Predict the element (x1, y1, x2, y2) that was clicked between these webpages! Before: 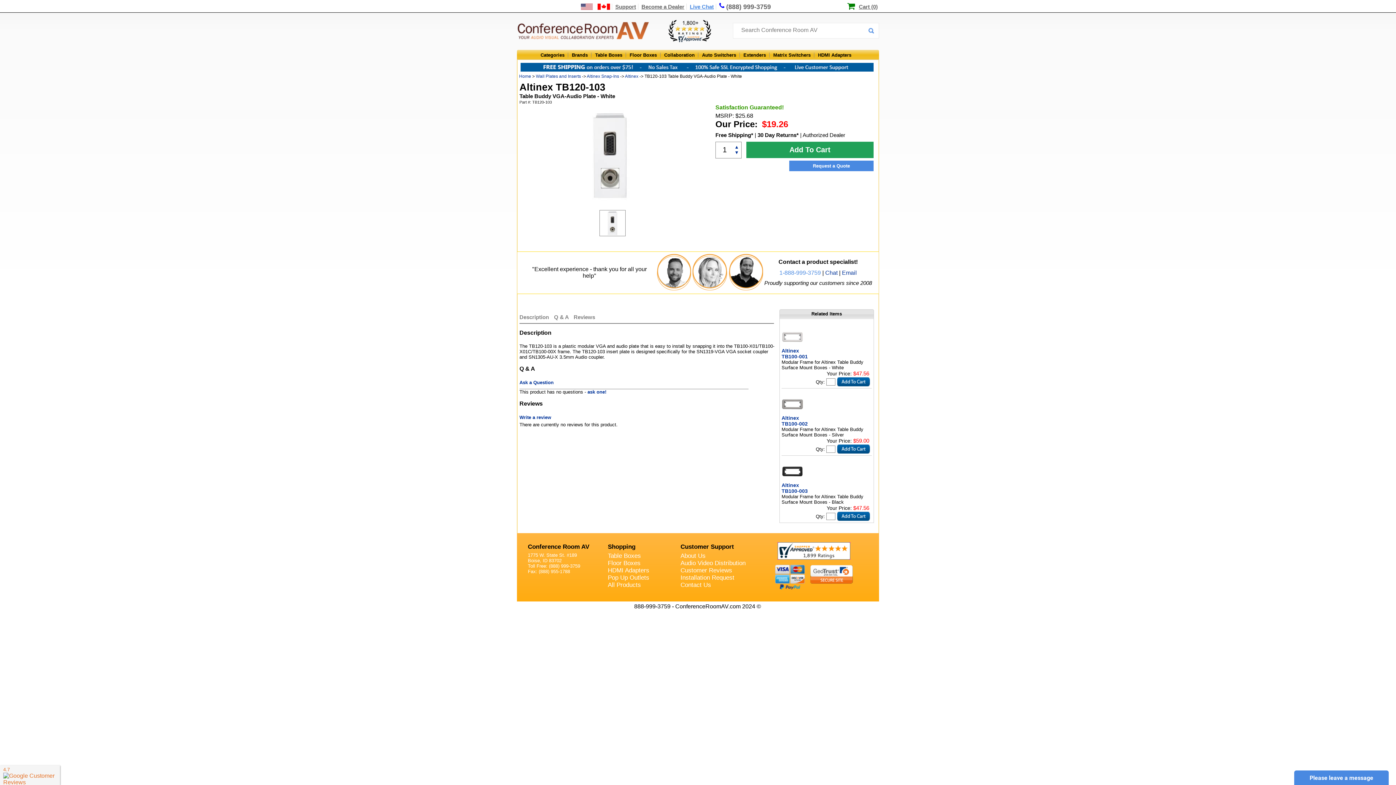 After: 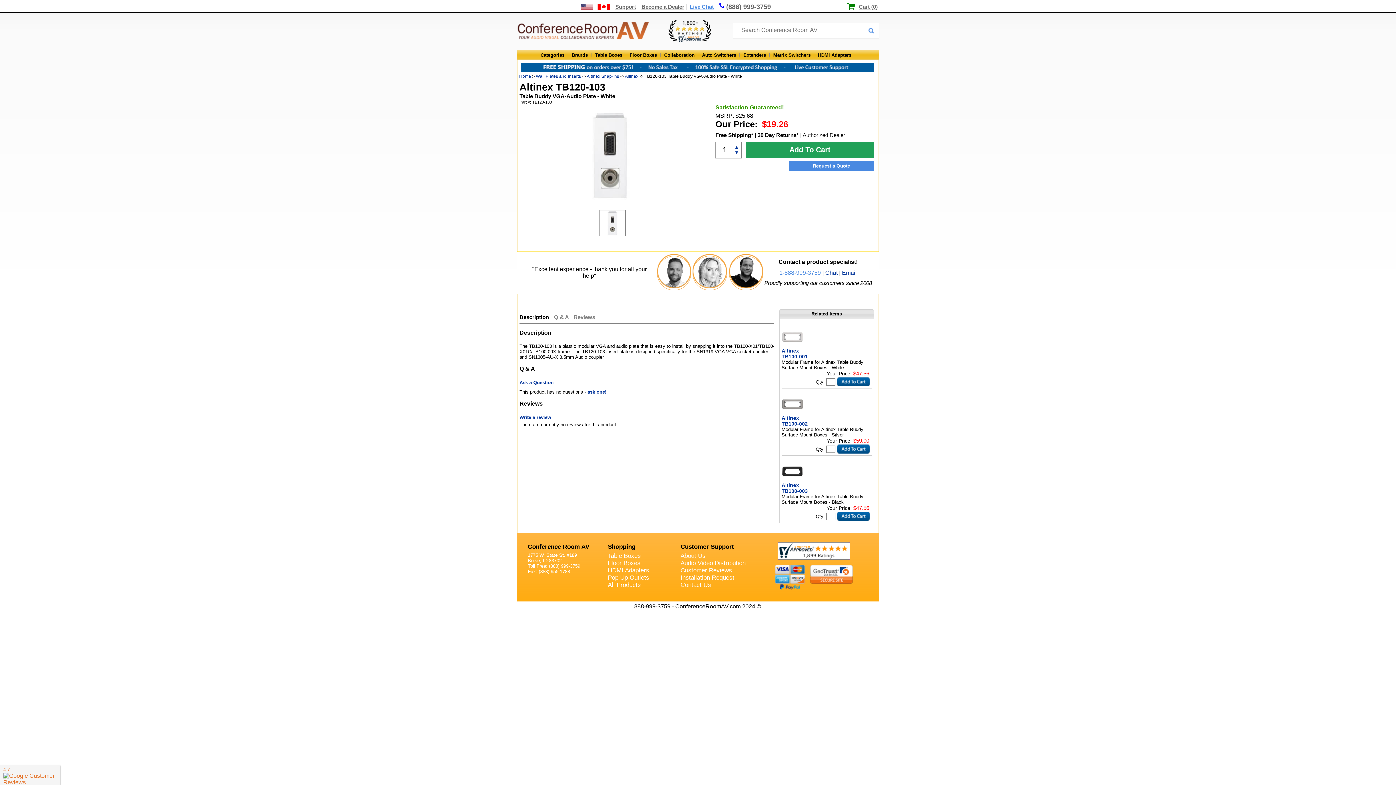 Action: label: Description bbox: (519, 314, 549, 320)